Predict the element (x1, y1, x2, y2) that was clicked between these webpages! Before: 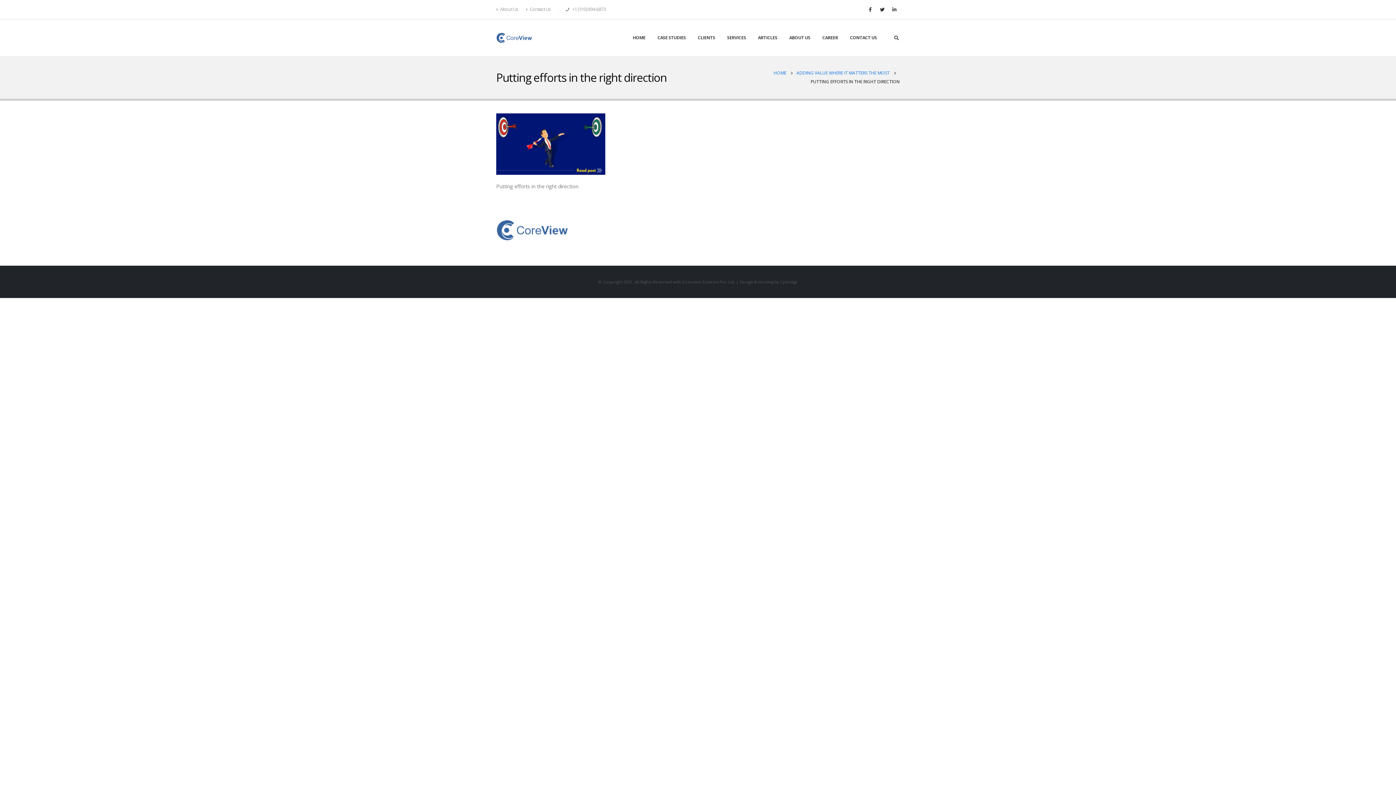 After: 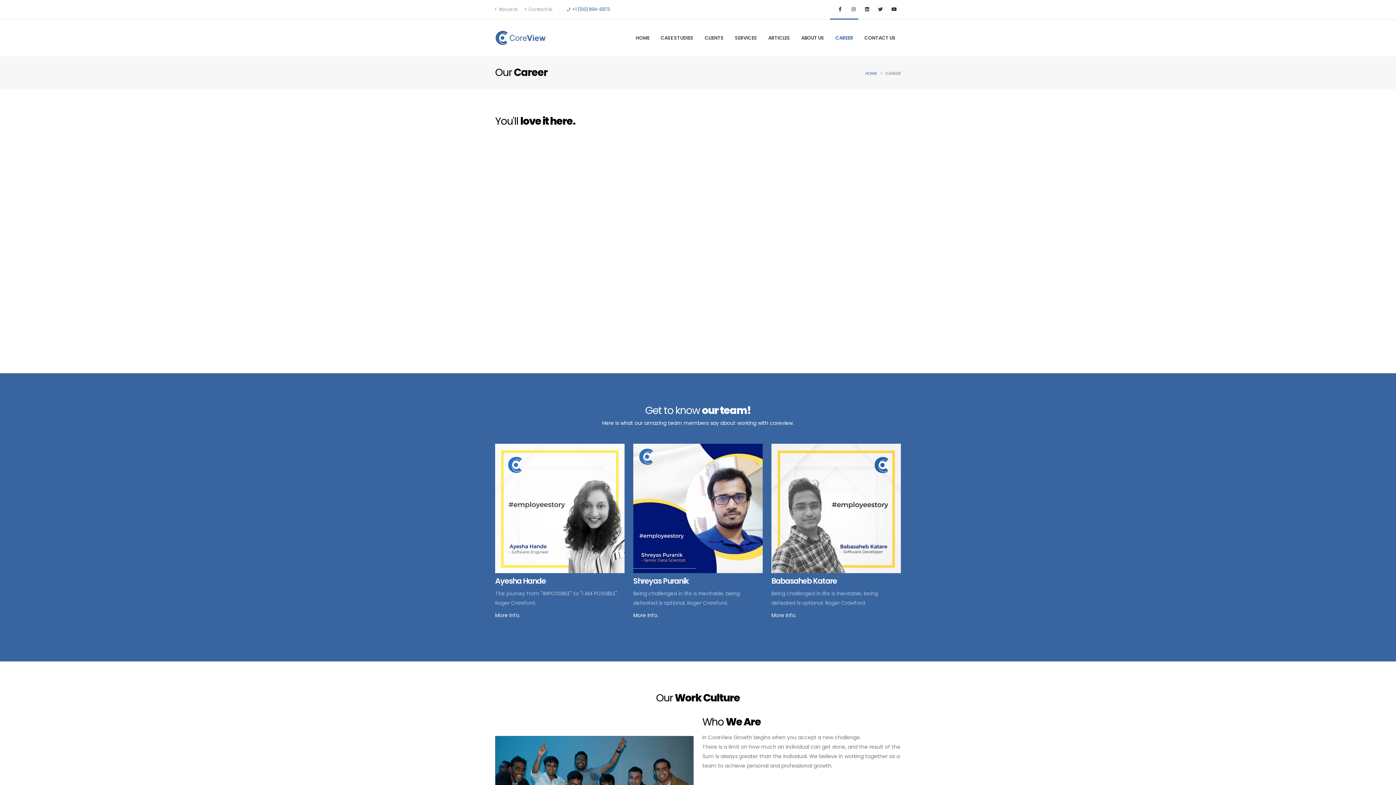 Action: label: CAREER bbox: (816, 19, 844, 56)